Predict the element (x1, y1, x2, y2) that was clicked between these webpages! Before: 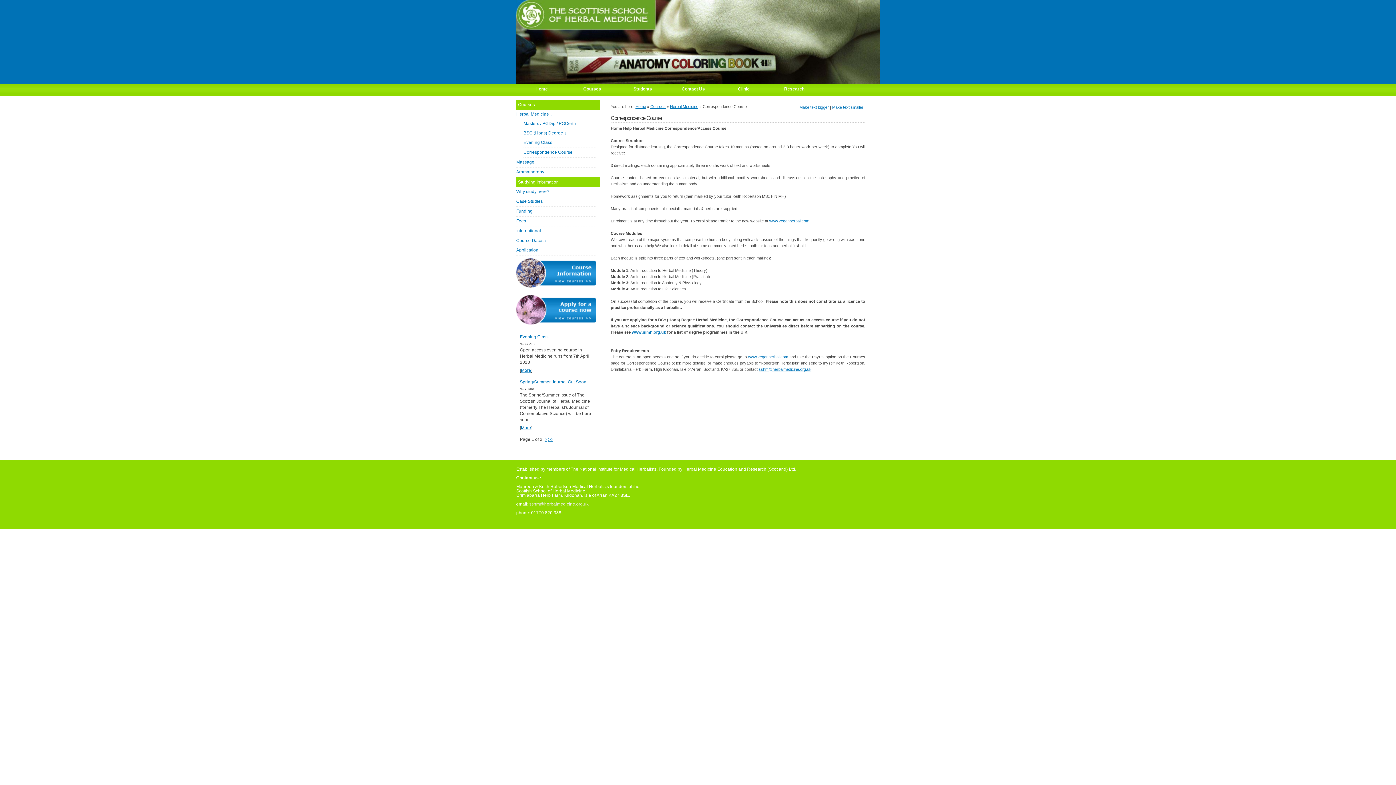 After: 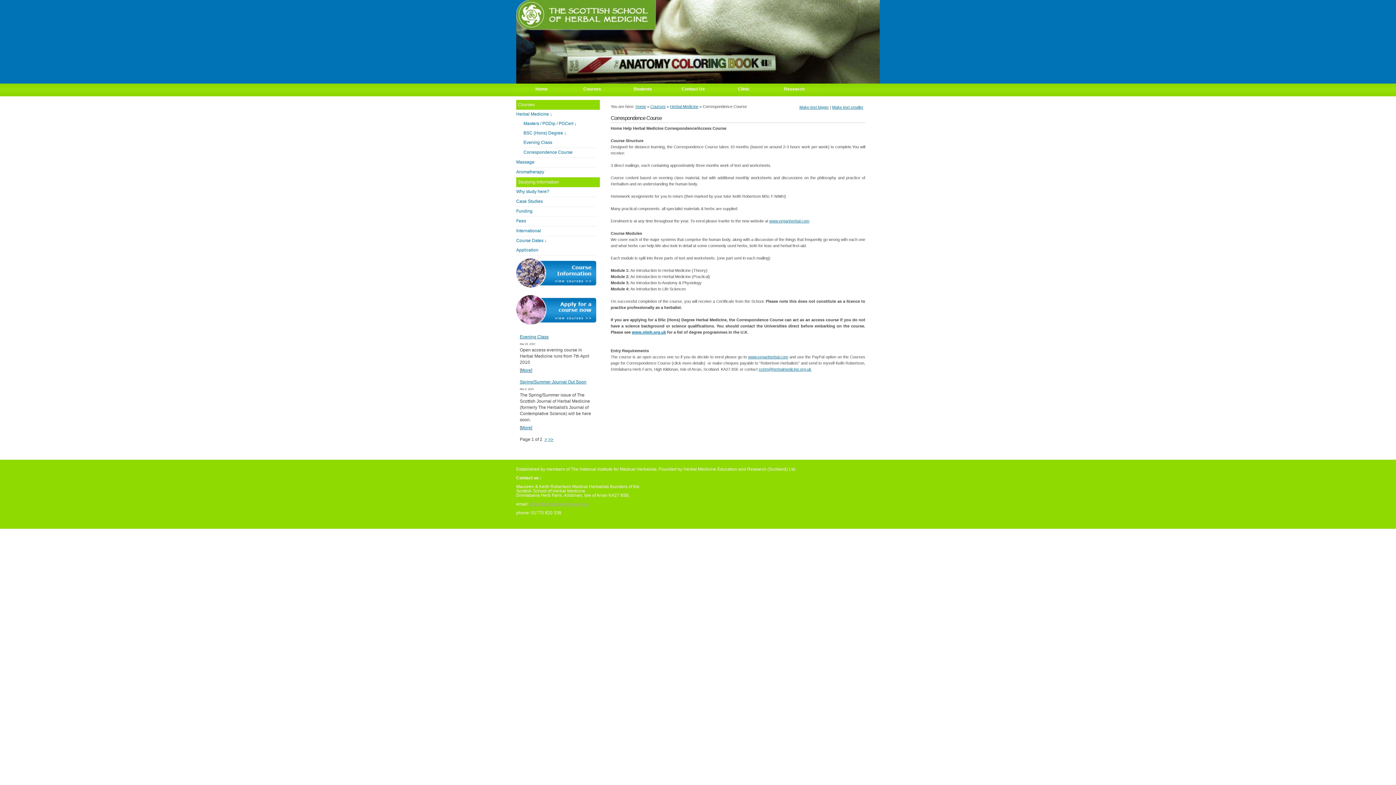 Action: label: sshm@herbalmedicine.org.uk bbox: (529, 501, 588, 506)